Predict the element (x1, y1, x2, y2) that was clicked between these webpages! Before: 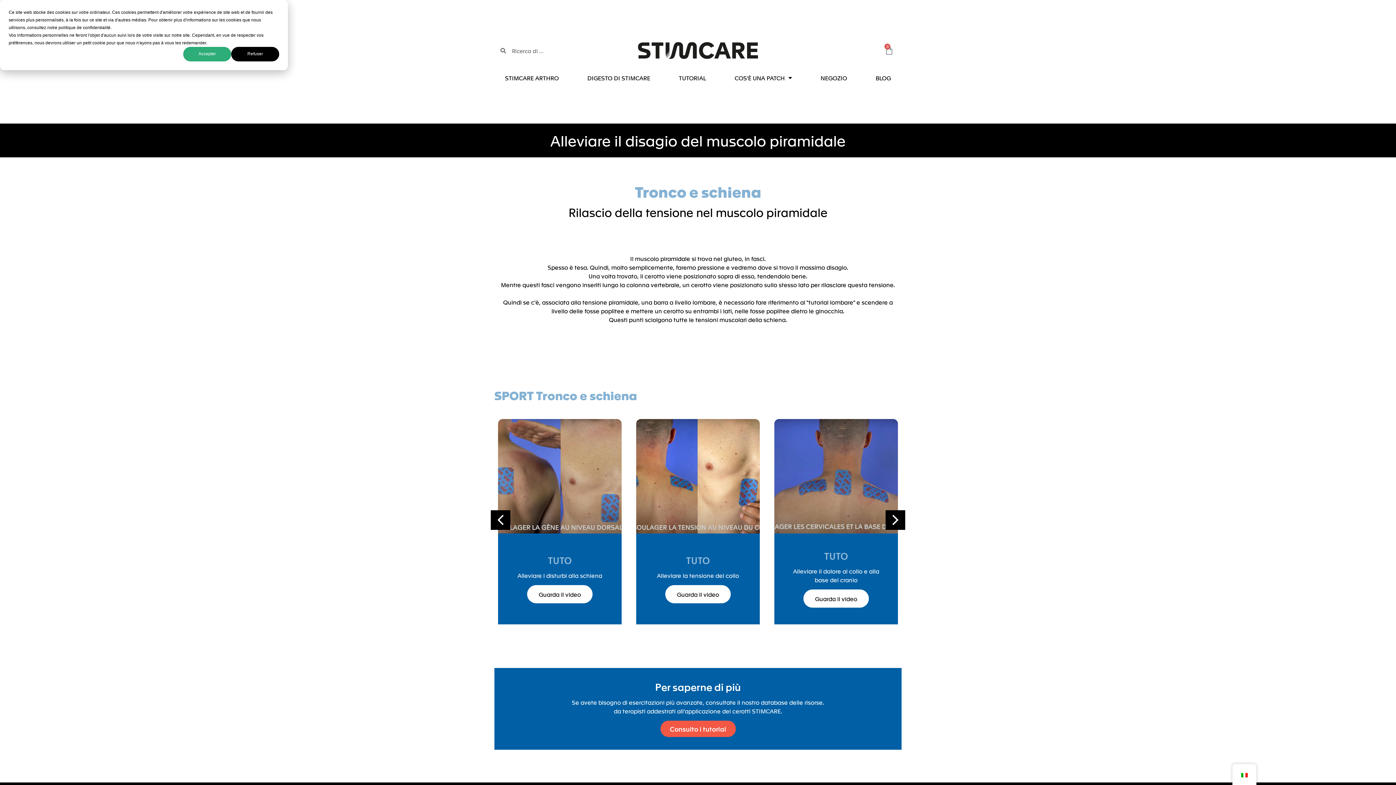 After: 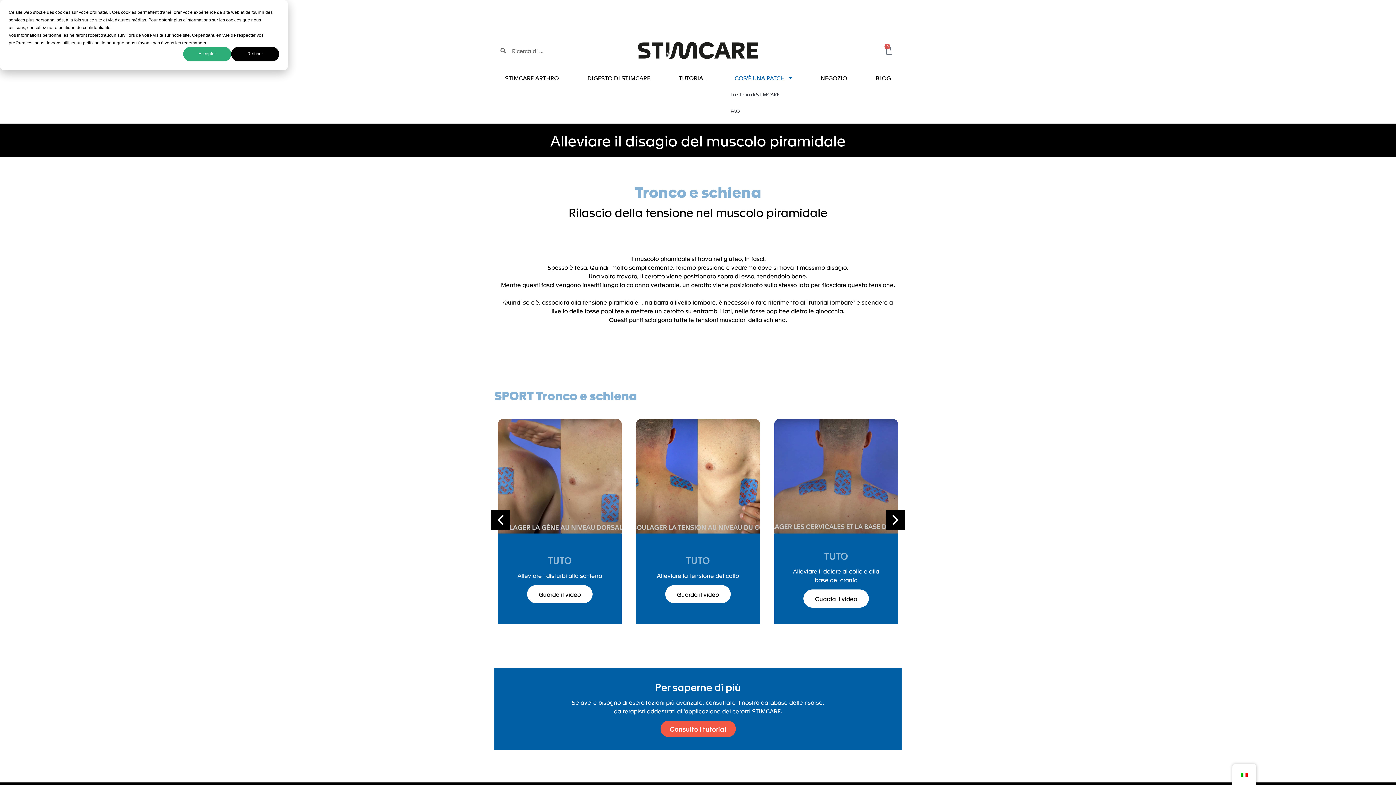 Action: label: COS'È UNA PATCH bbox: (720, 69, 806, 86)